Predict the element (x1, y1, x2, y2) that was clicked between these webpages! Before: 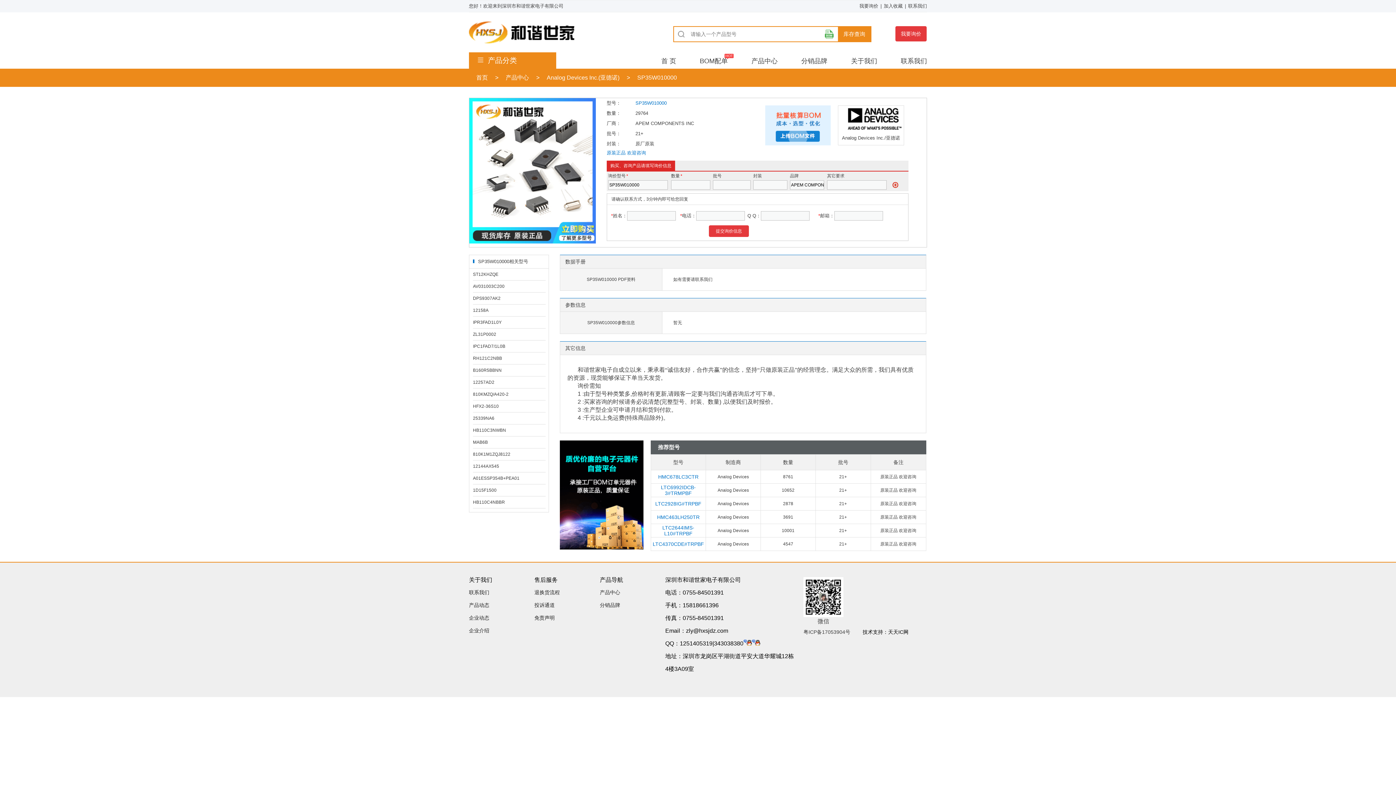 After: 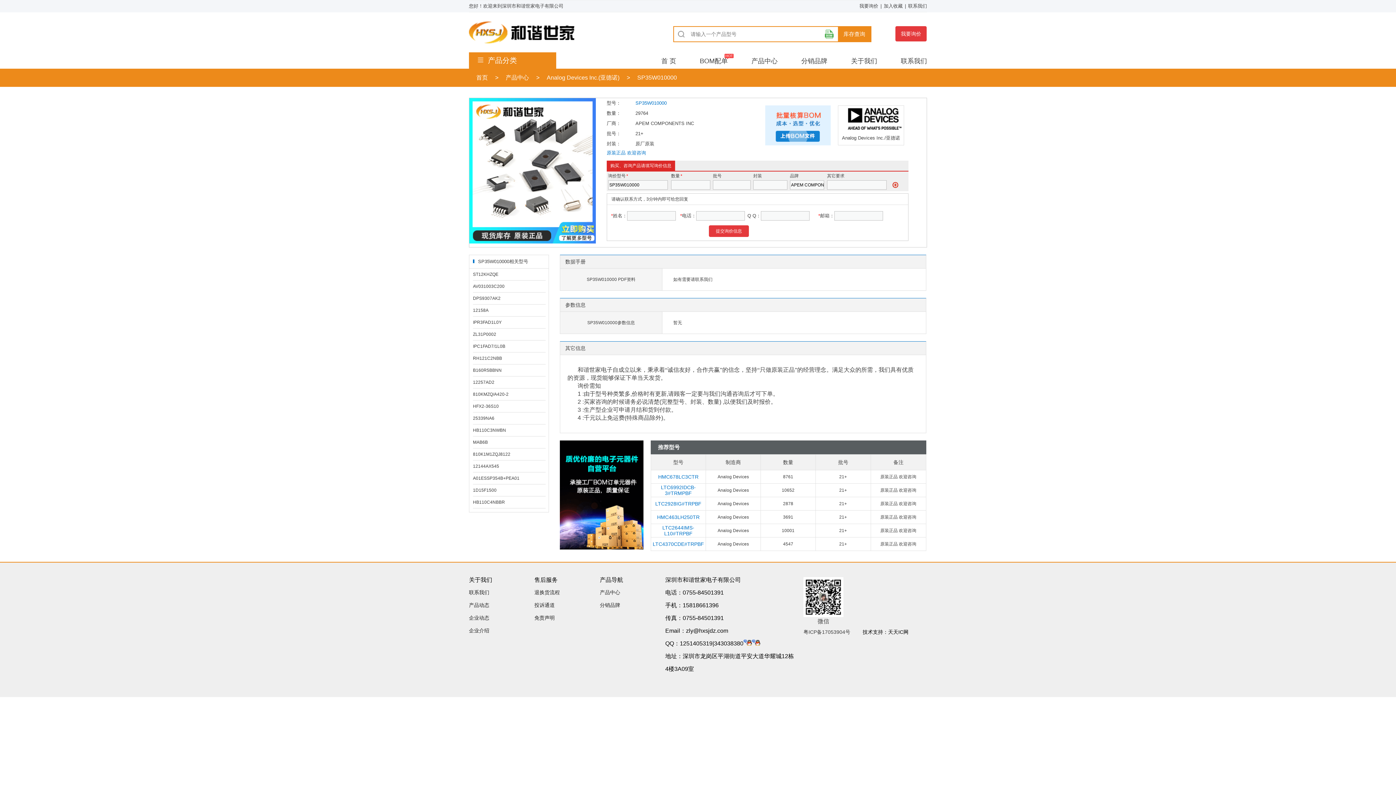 Action: label: HMC463LH250TR bbox: (657, 514, 699, 520)